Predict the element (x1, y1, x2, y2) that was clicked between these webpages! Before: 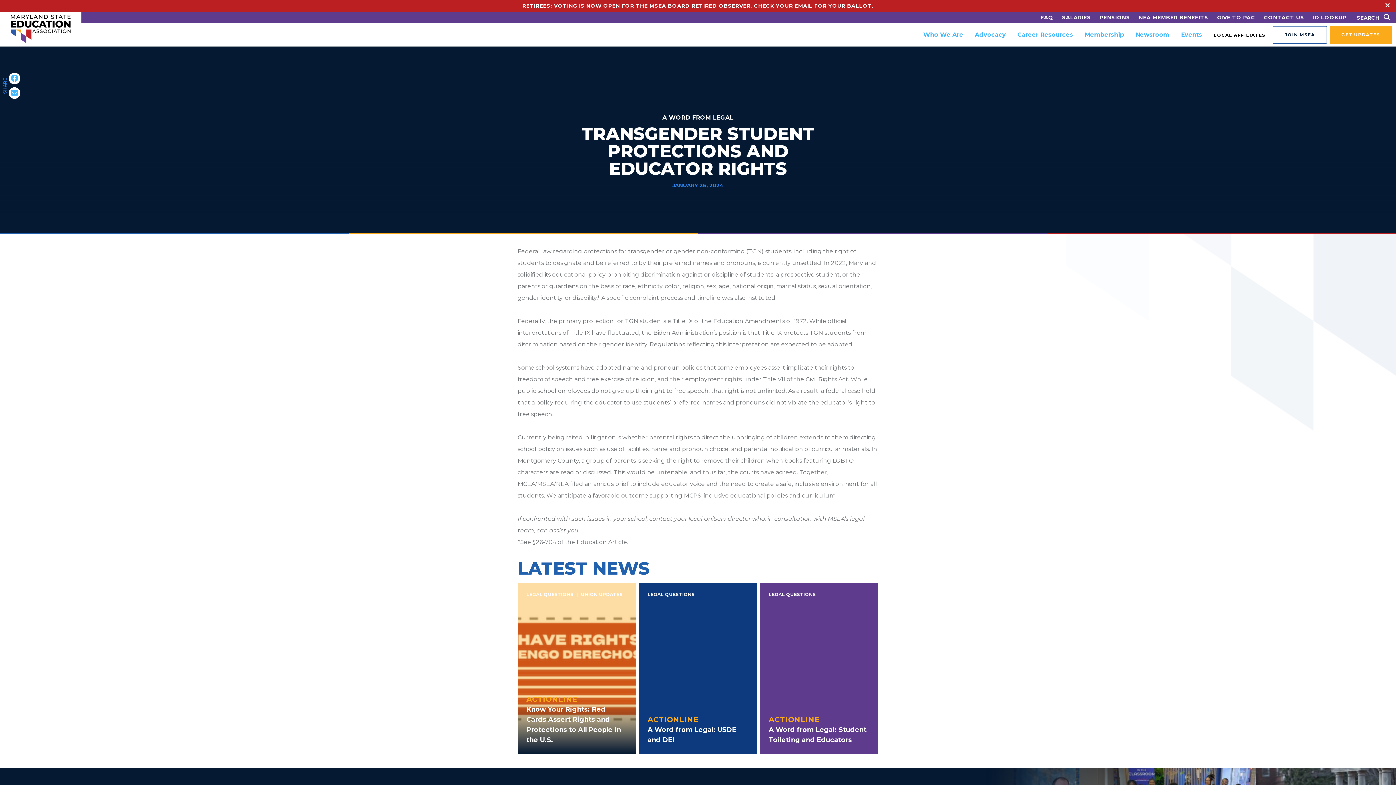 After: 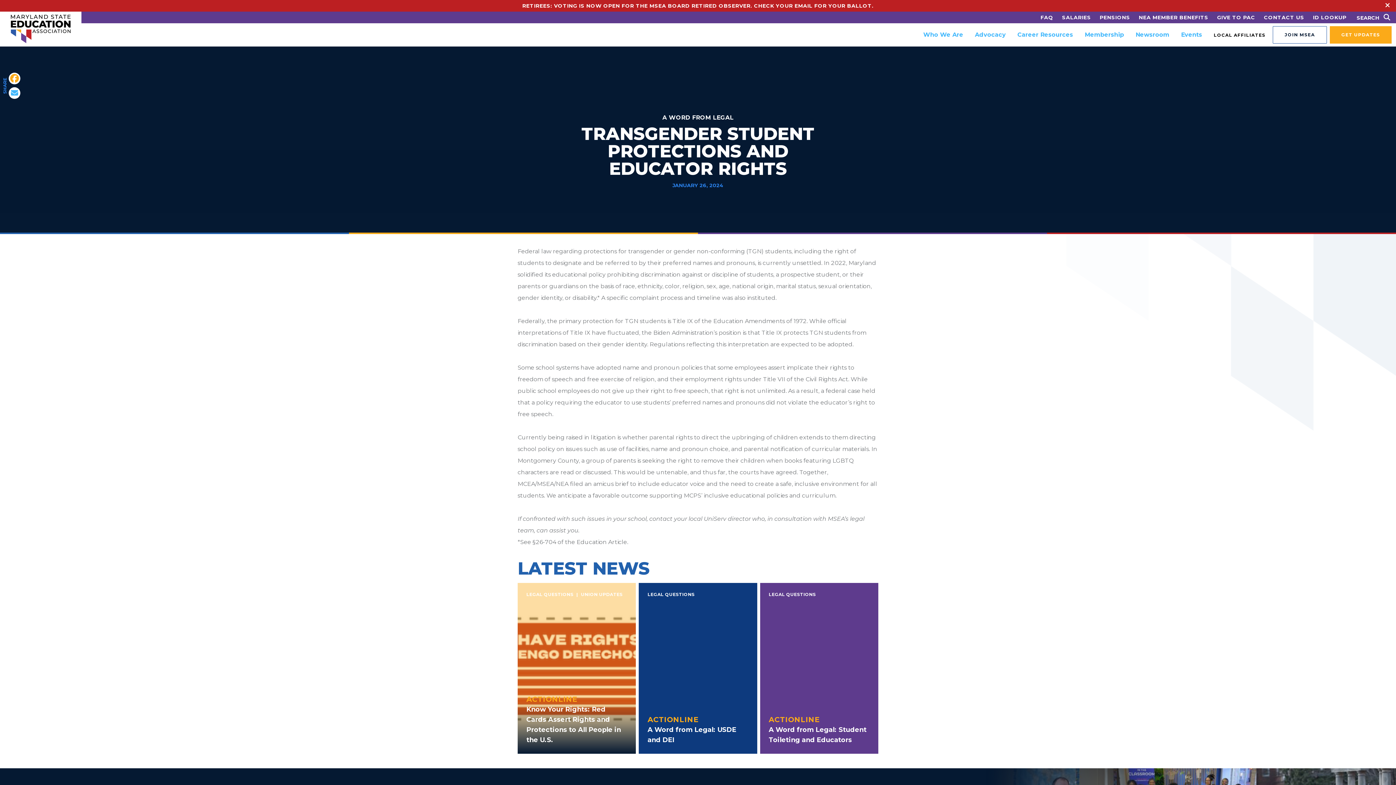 Action: bbox: (10, 74, 18, 83) label: Share on Facebook